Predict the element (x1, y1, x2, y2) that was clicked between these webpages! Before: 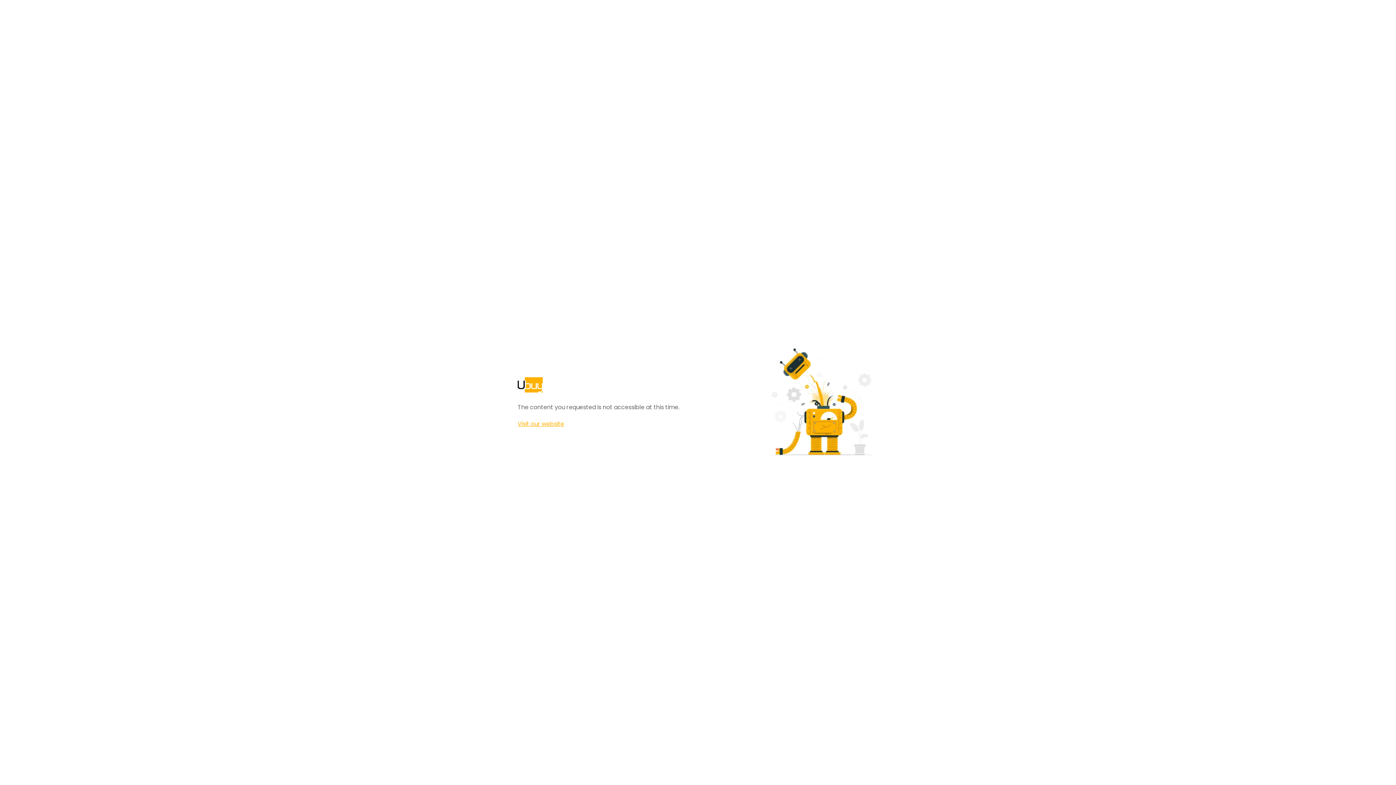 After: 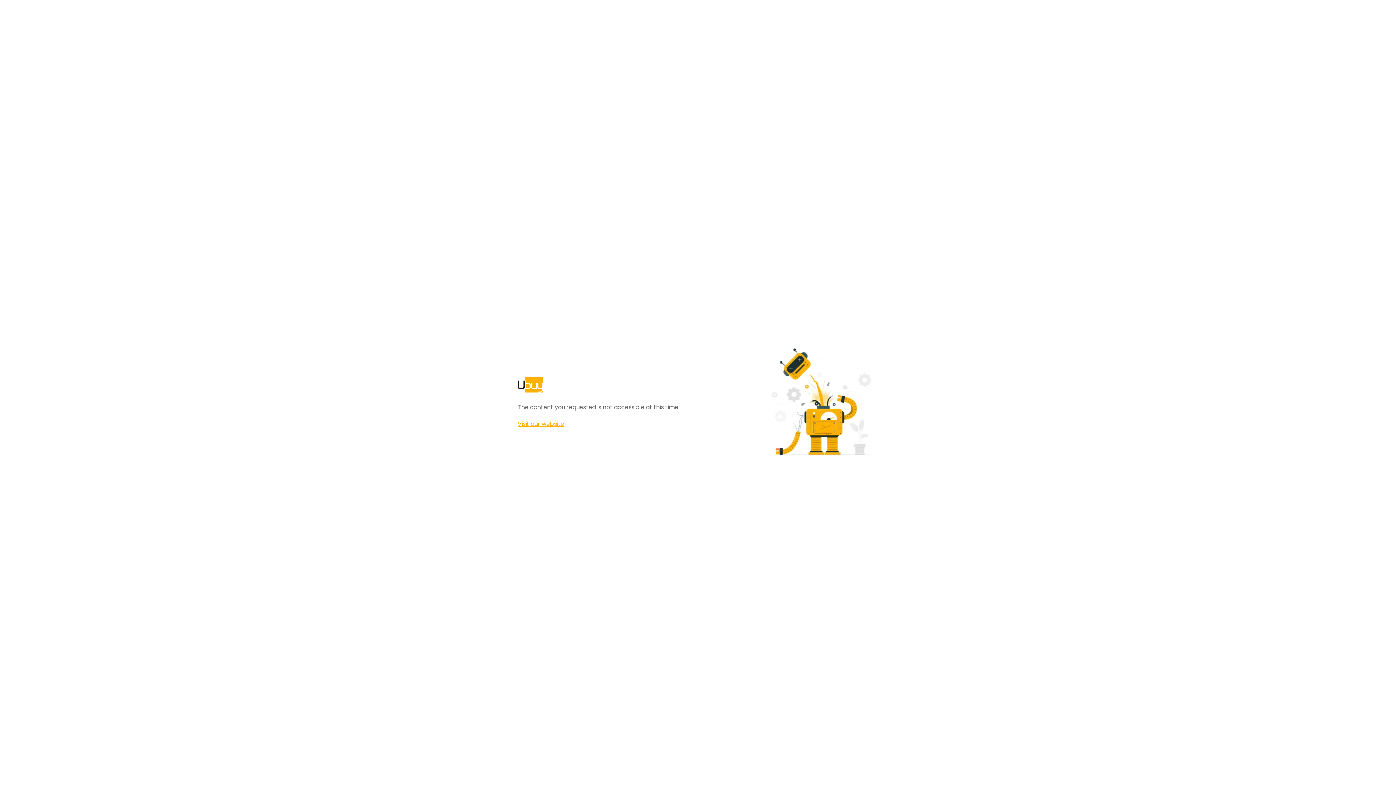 Action: label: Visit our website bbox: (517, 420, 564, 428)